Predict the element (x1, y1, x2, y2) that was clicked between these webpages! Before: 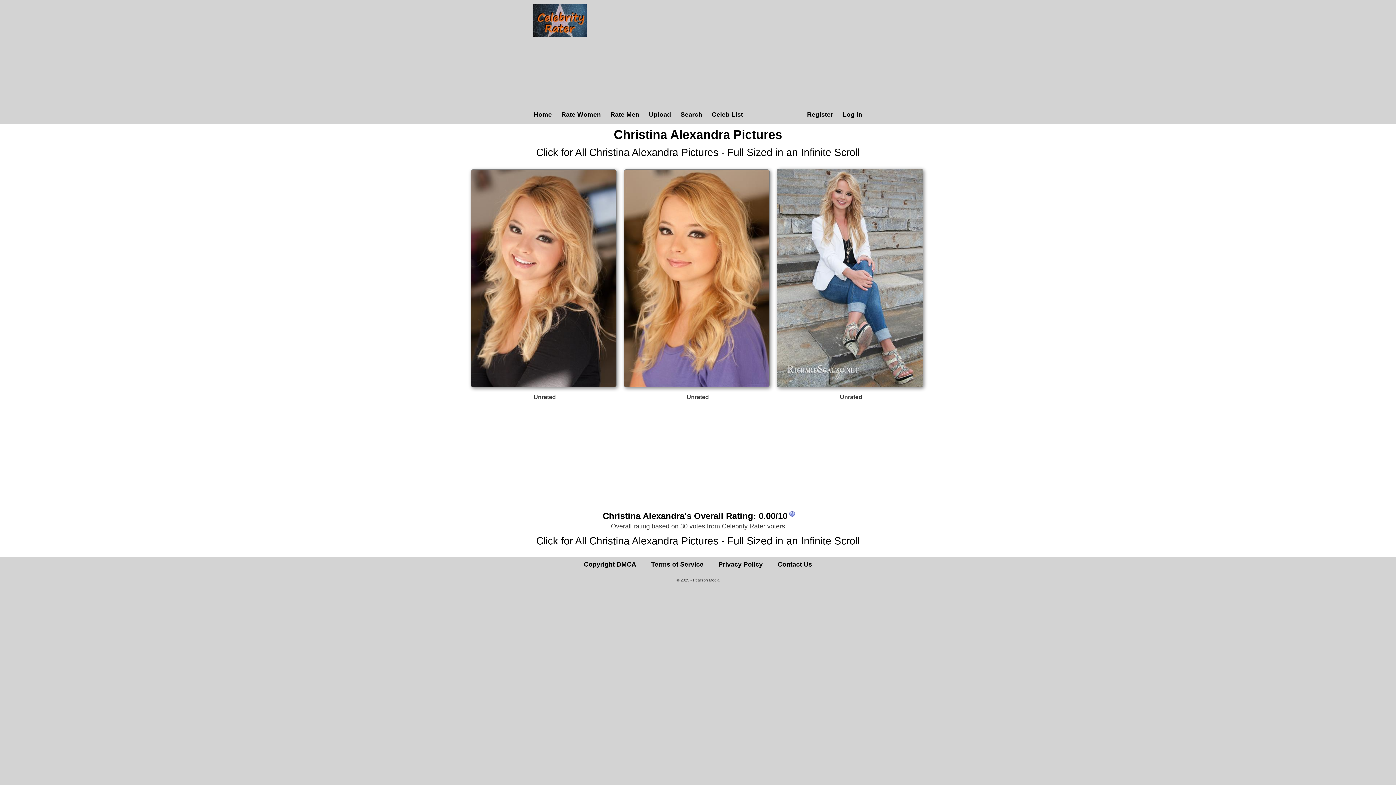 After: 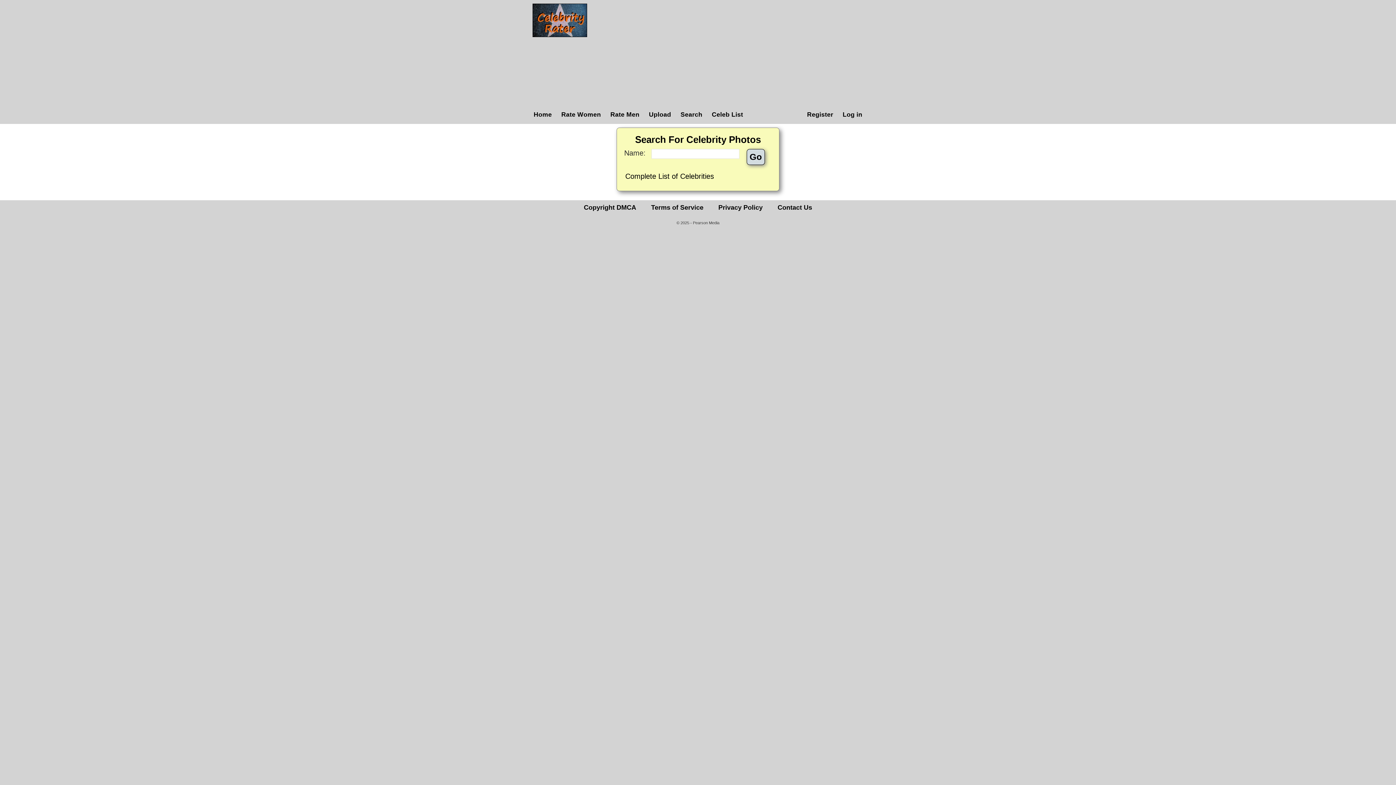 Action: bbox: (679, 110, 703, 118) label: Search